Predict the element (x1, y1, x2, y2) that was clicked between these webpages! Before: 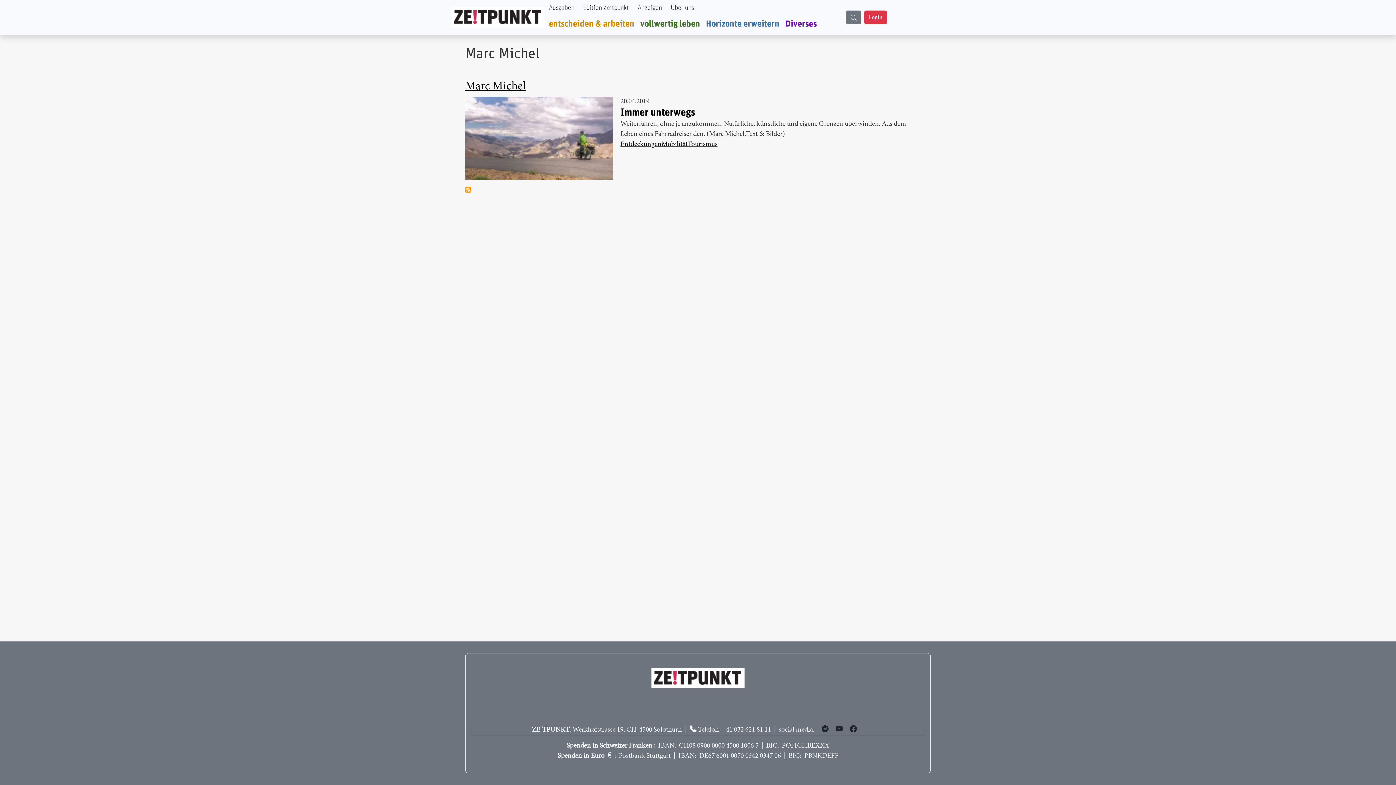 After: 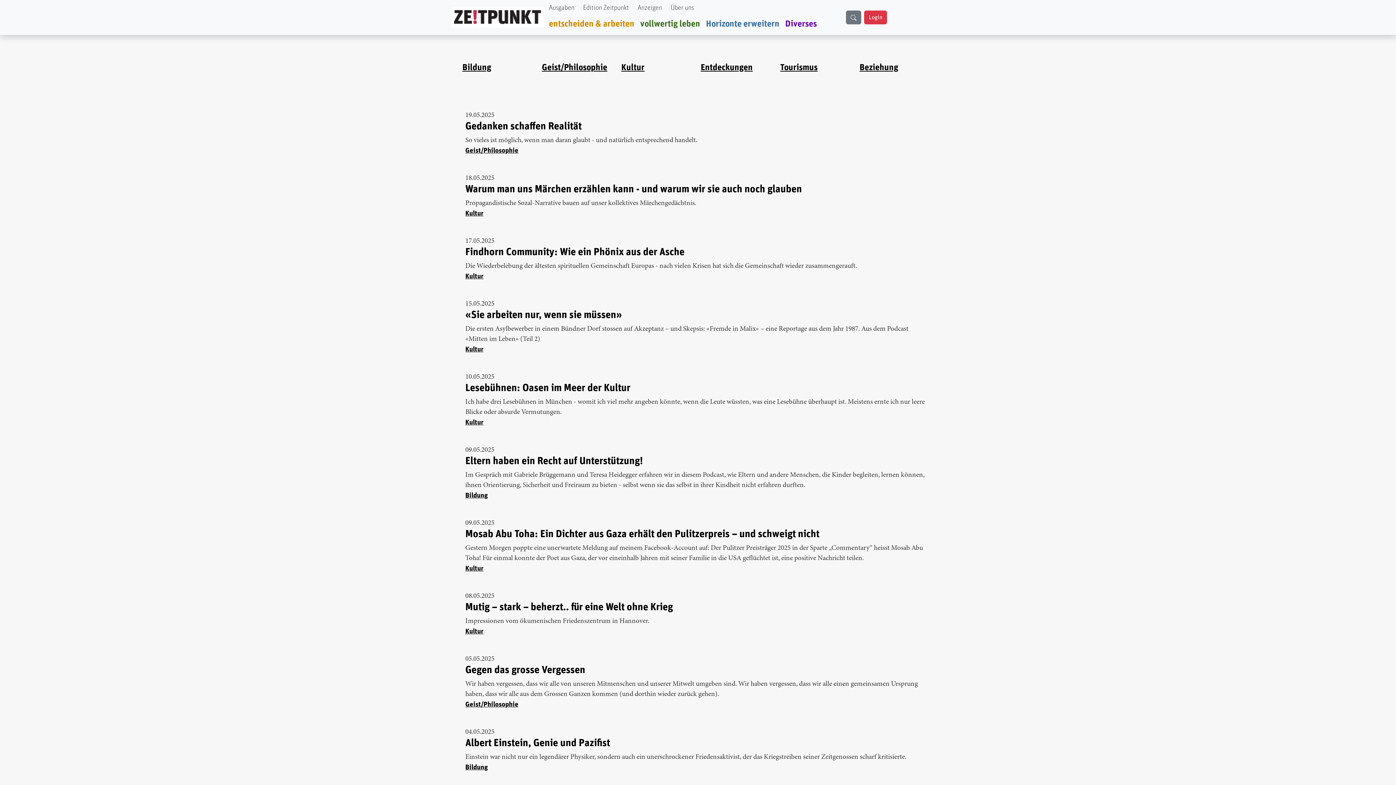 Action: label: Horizonte erweitern bbox: (703, 16, 782, 32)